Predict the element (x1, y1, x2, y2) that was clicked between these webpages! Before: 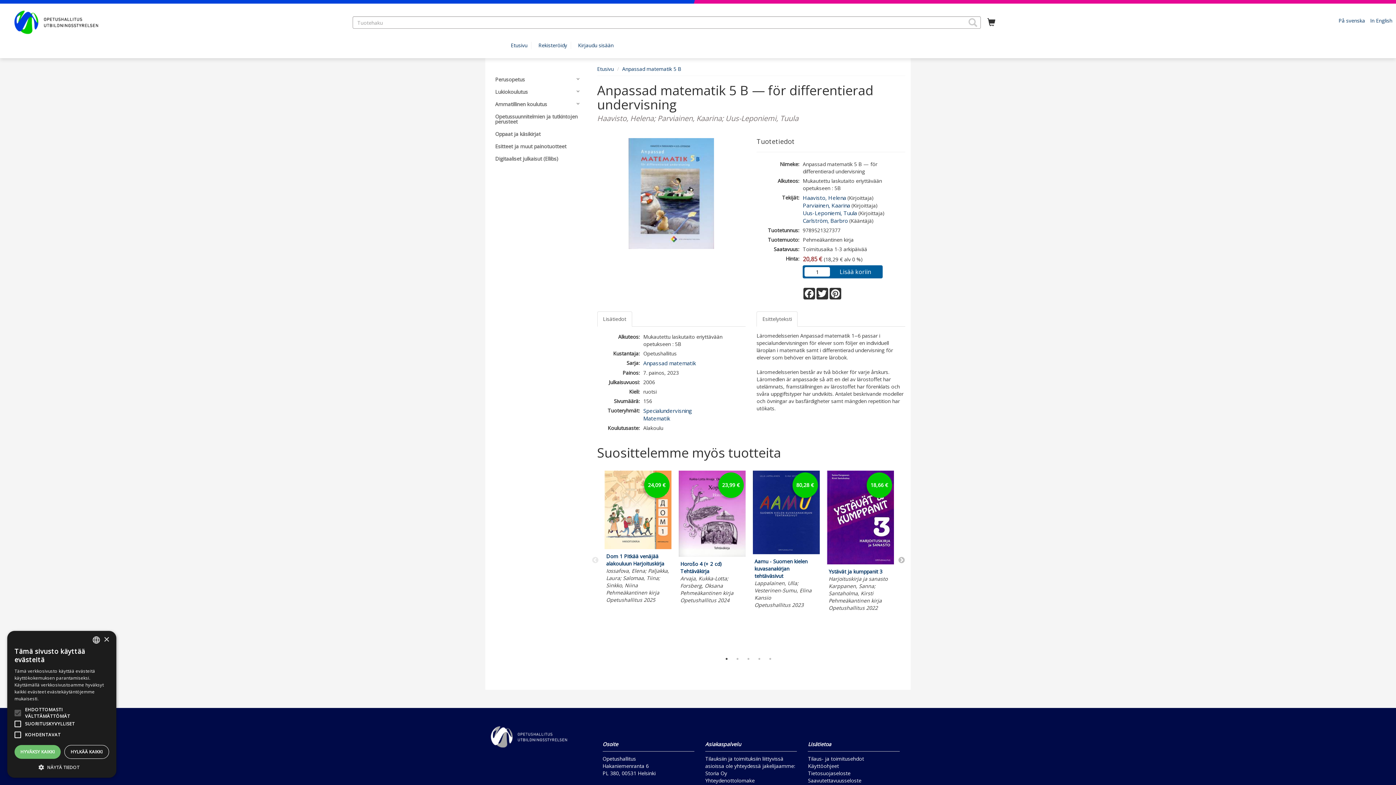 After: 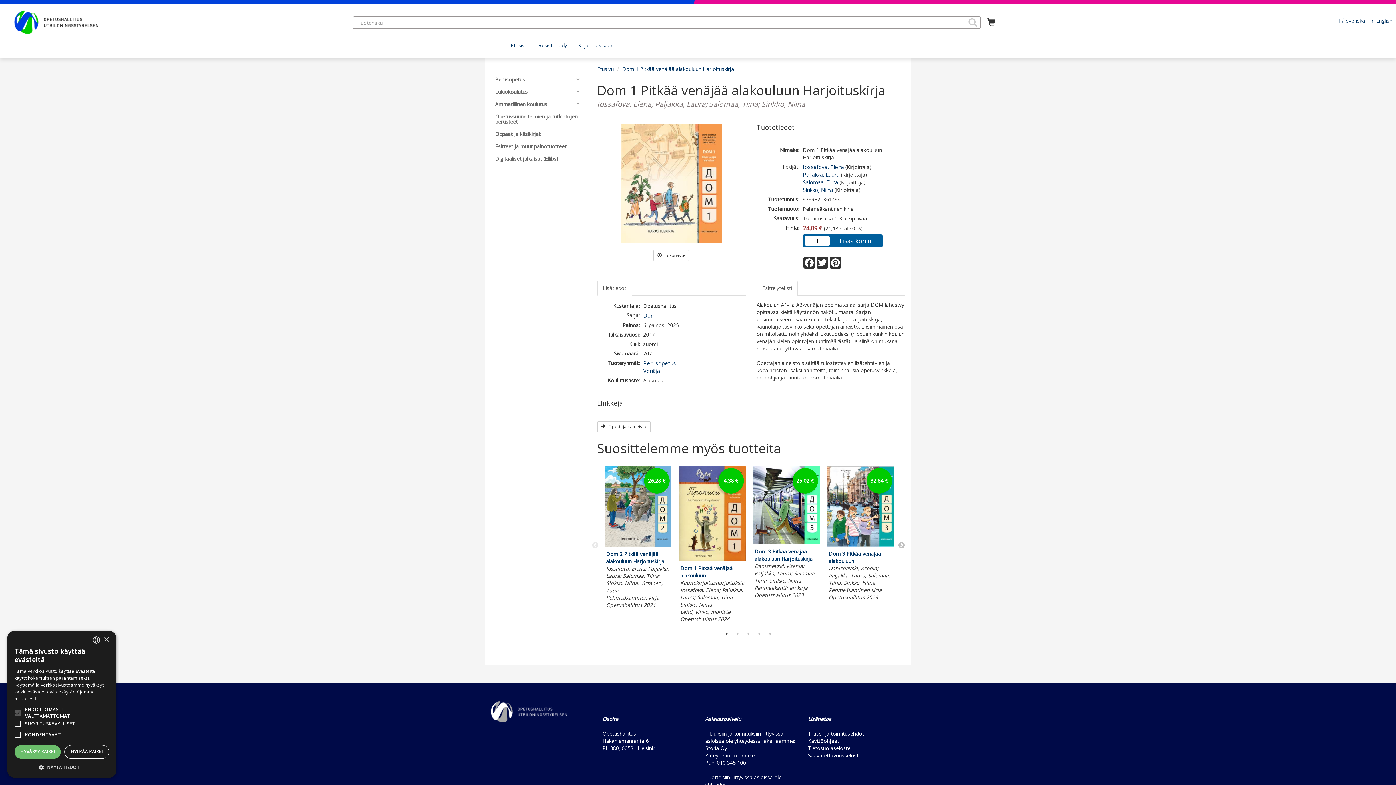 Action: bbox: (604, 544, 671, 551) label: 24,09 €